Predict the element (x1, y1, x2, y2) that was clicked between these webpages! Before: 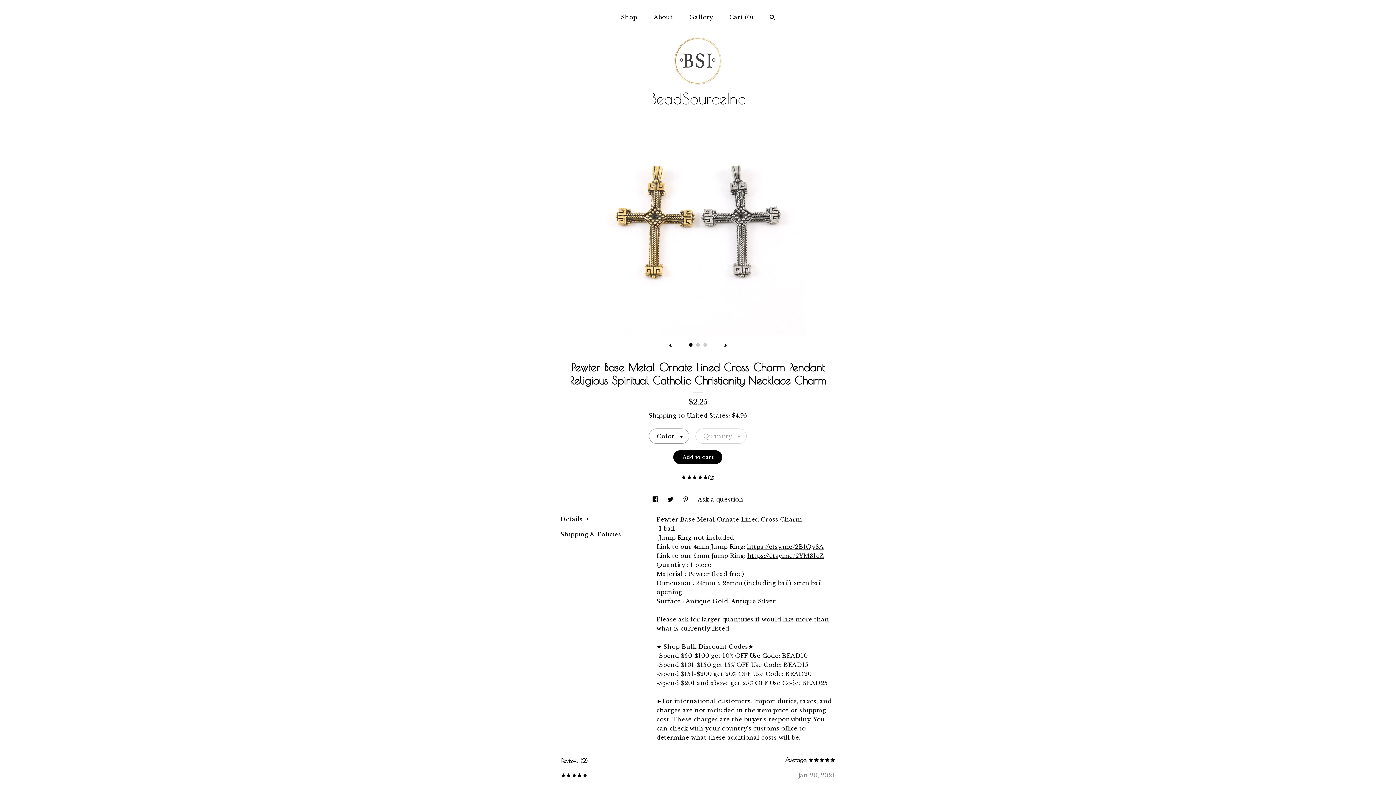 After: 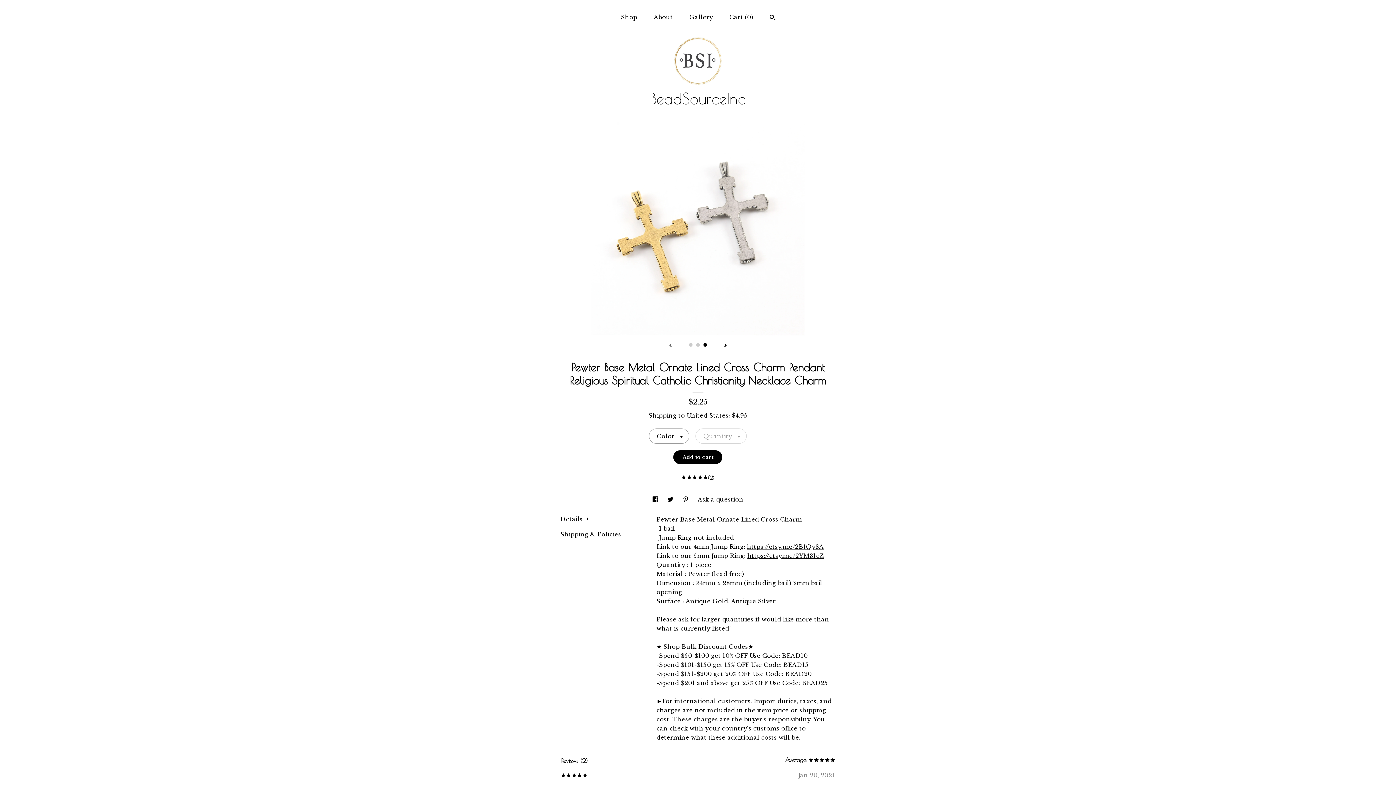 Action: label: show previous listing image bbox: (668, 343, 672, 348)